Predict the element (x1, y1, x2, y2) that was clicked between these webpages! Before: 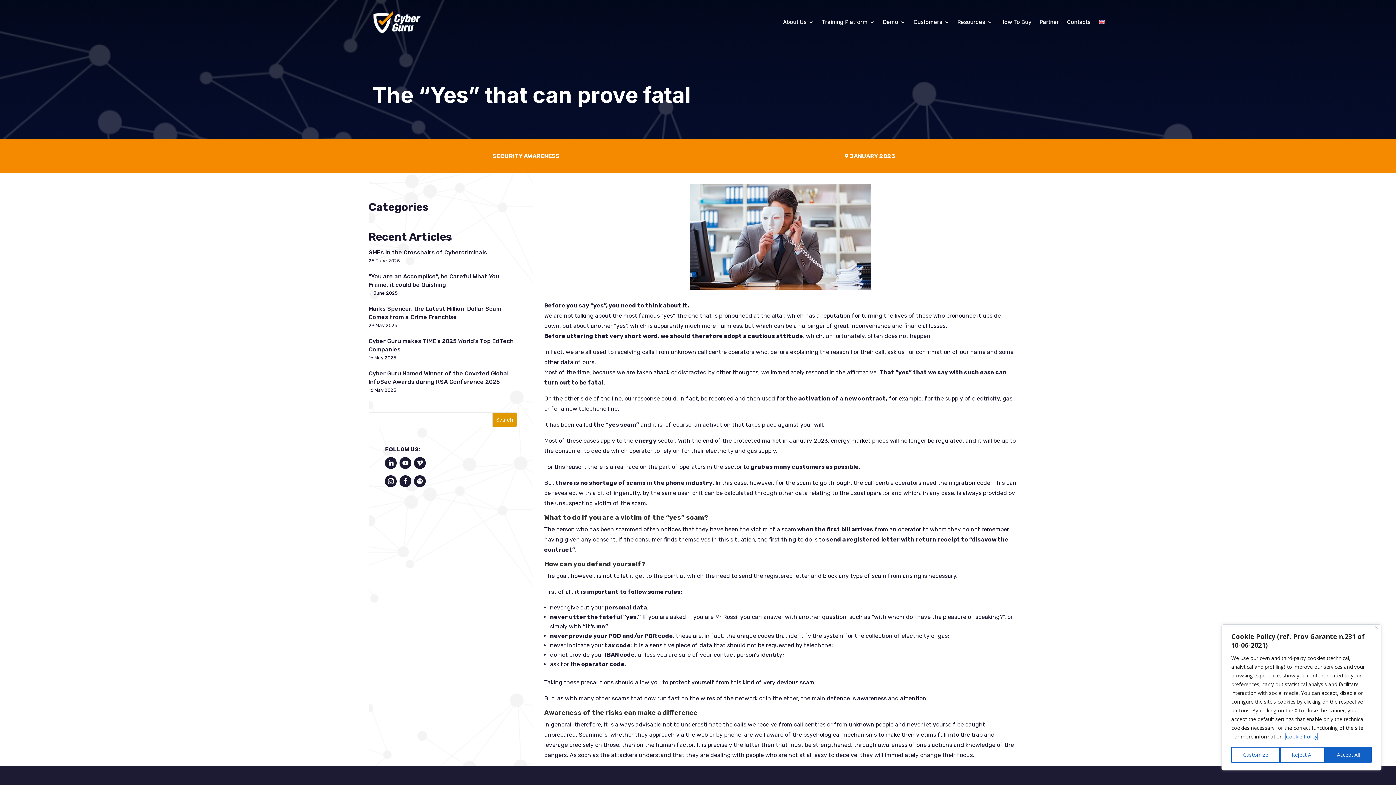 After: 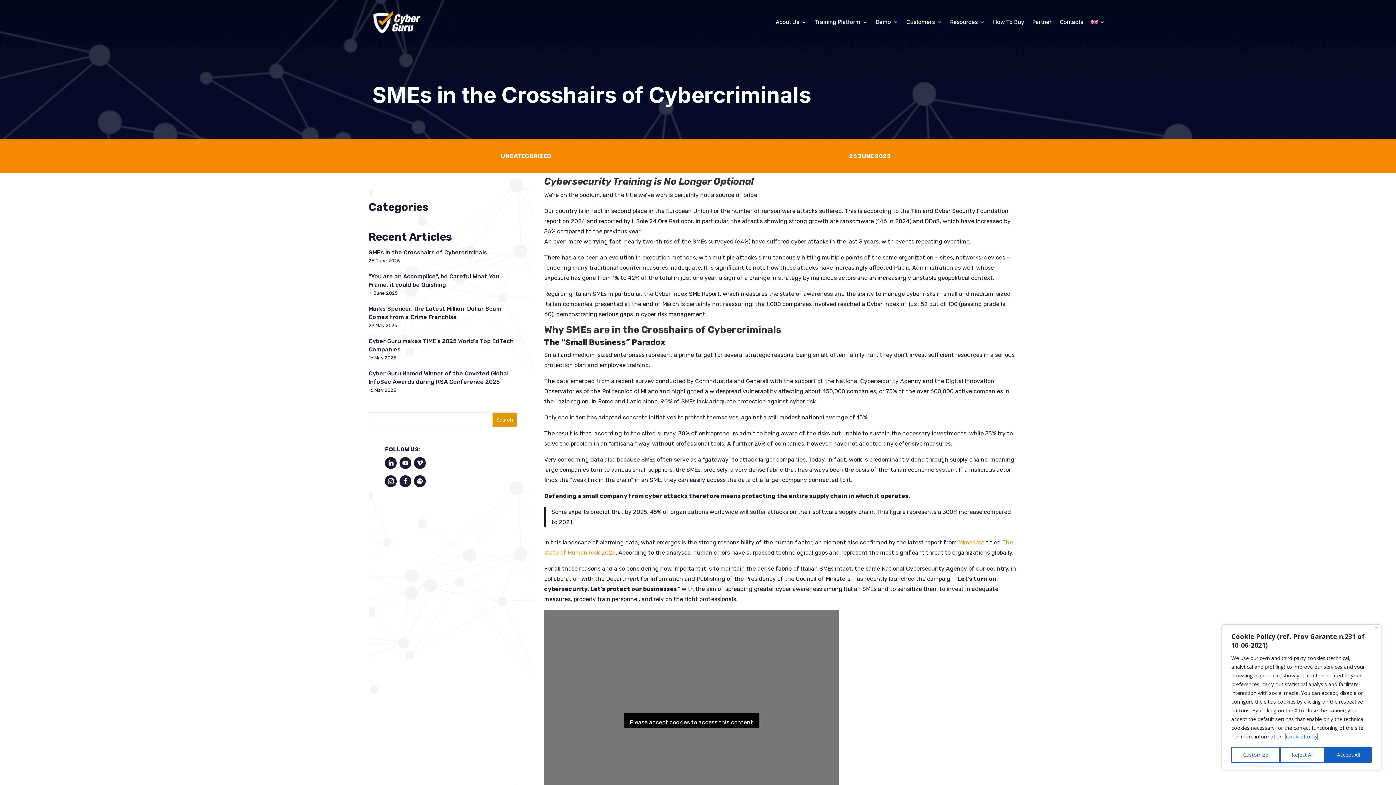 Action: bbox: (368, 249, 487, 256) label: SMEs in the Crosshairs of Cybercriminals